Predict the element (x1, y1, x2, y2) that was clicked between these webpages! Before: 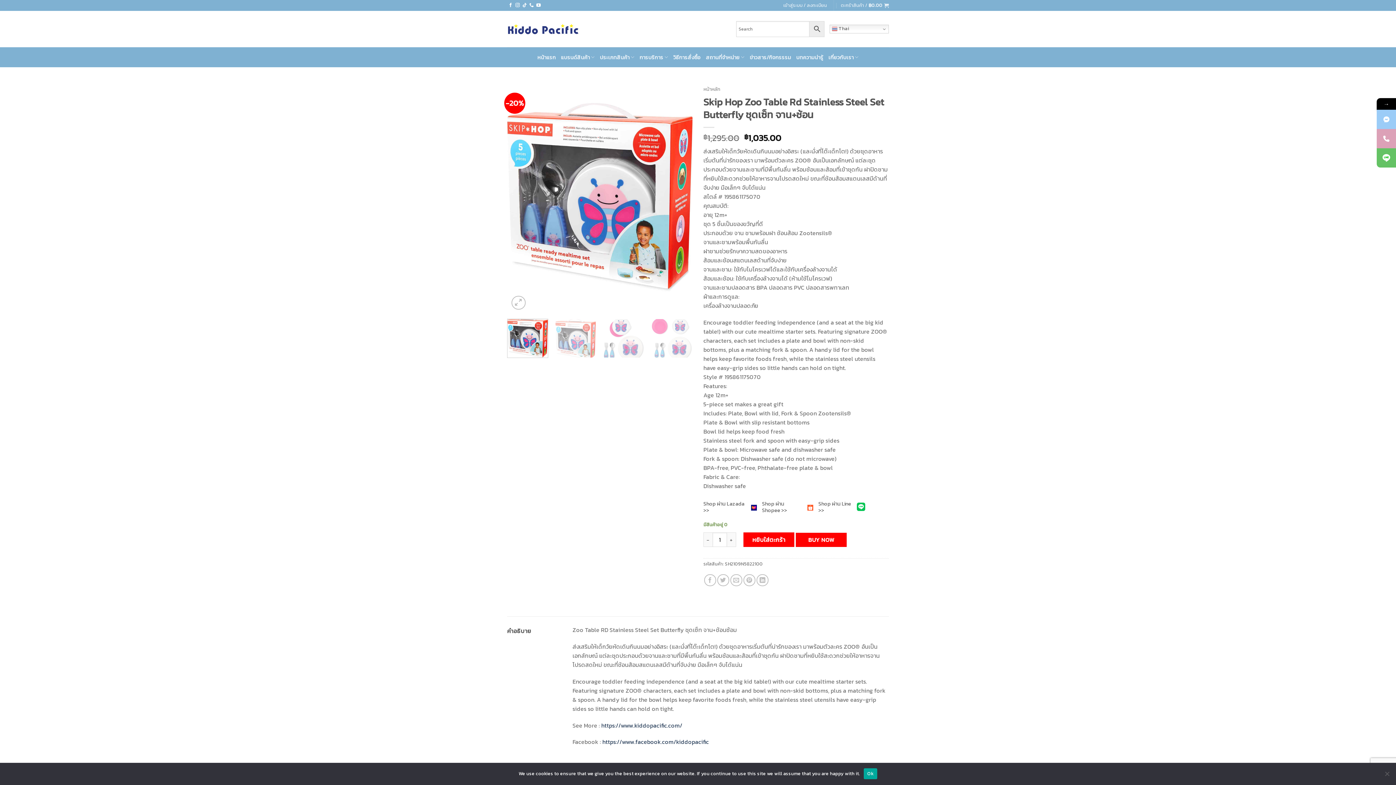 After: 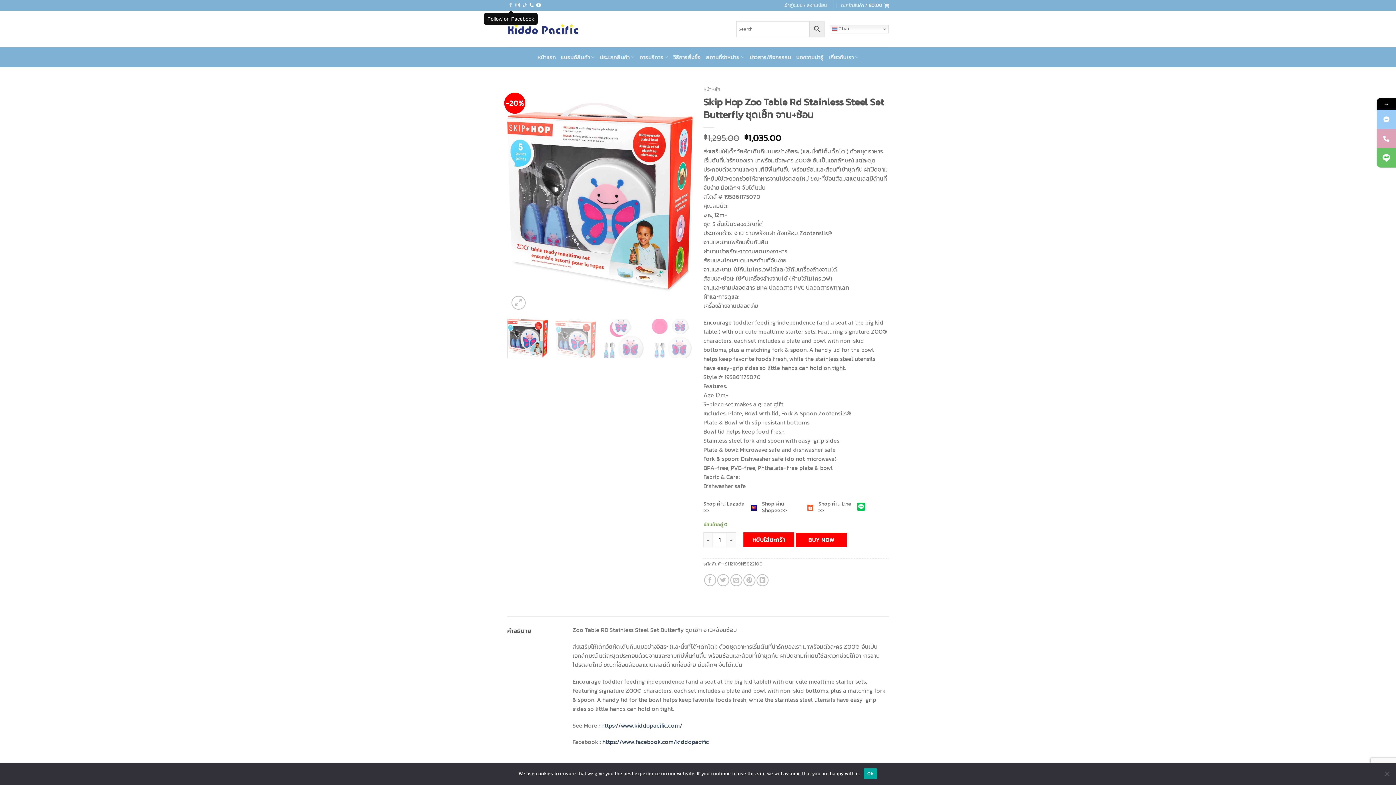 Action: bbox: (508, 2, 512, 8) label: Follow on Facebook